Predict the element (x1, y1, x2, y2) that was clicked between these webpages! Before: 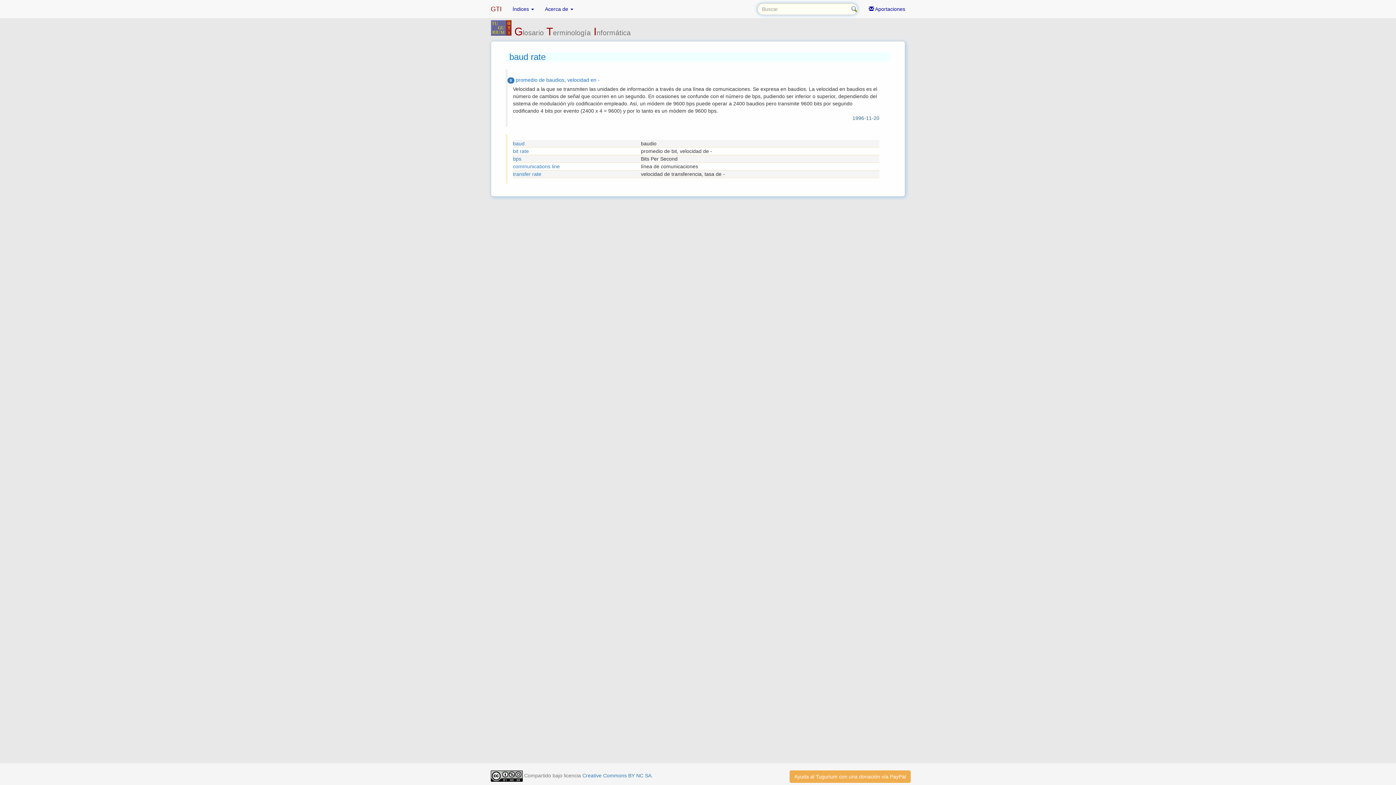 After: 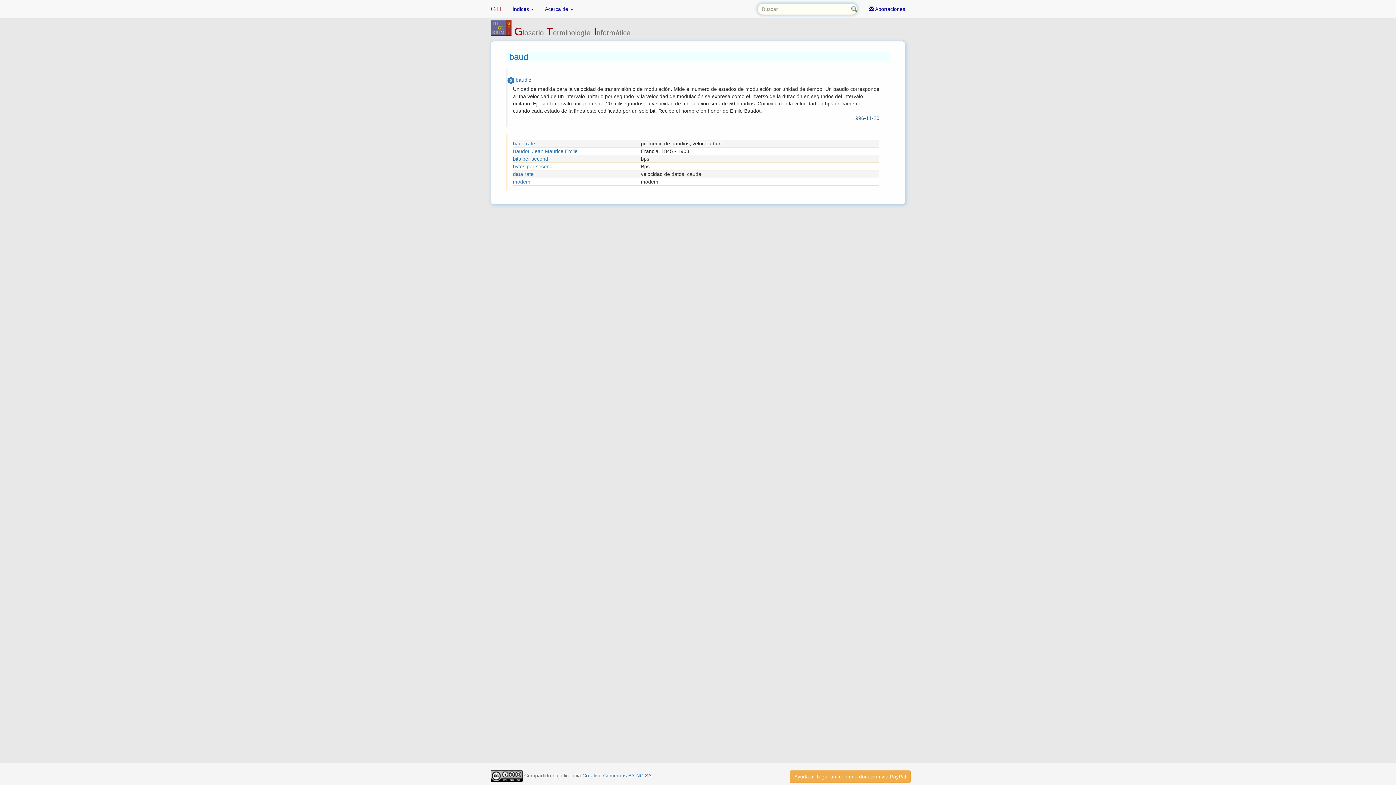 Action: label: baud bbox: (513, 140, 641, 147)